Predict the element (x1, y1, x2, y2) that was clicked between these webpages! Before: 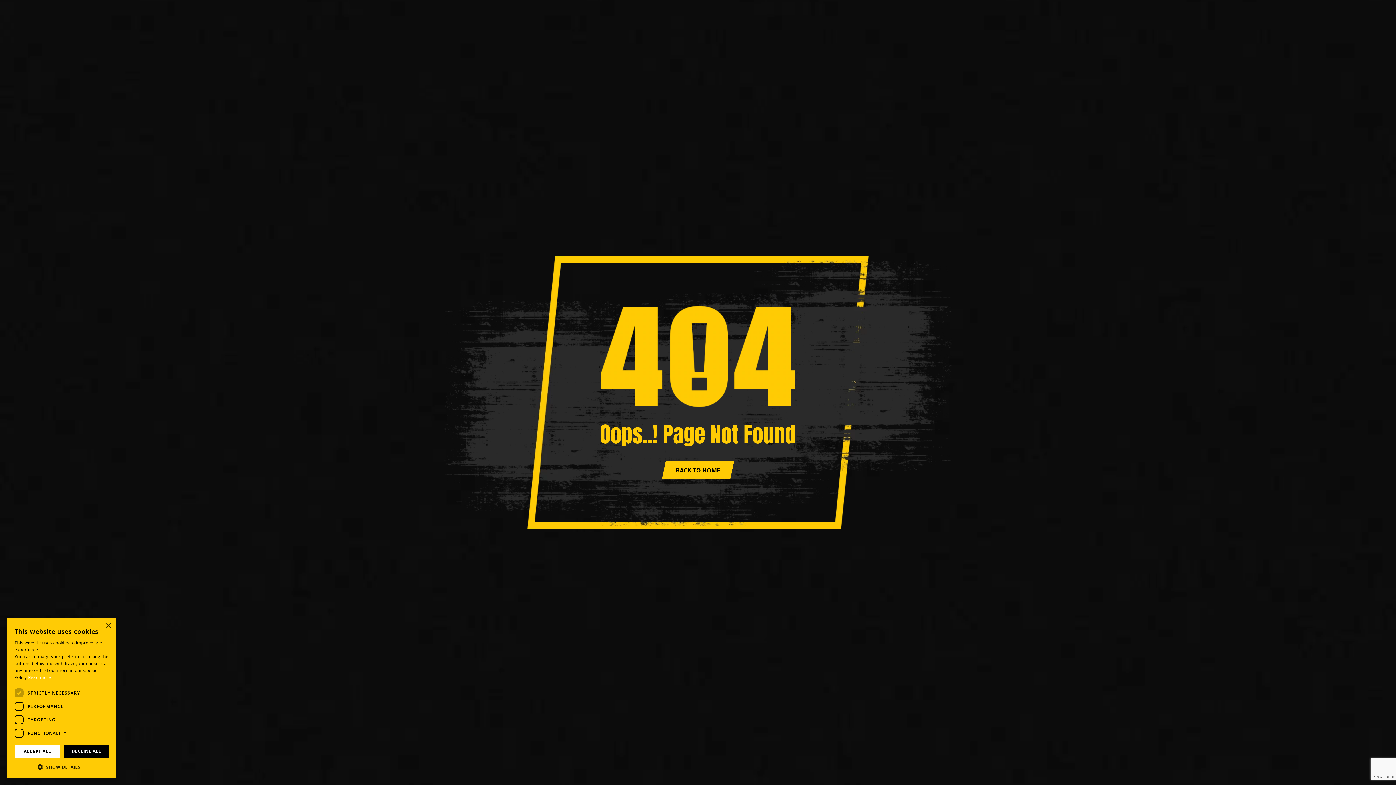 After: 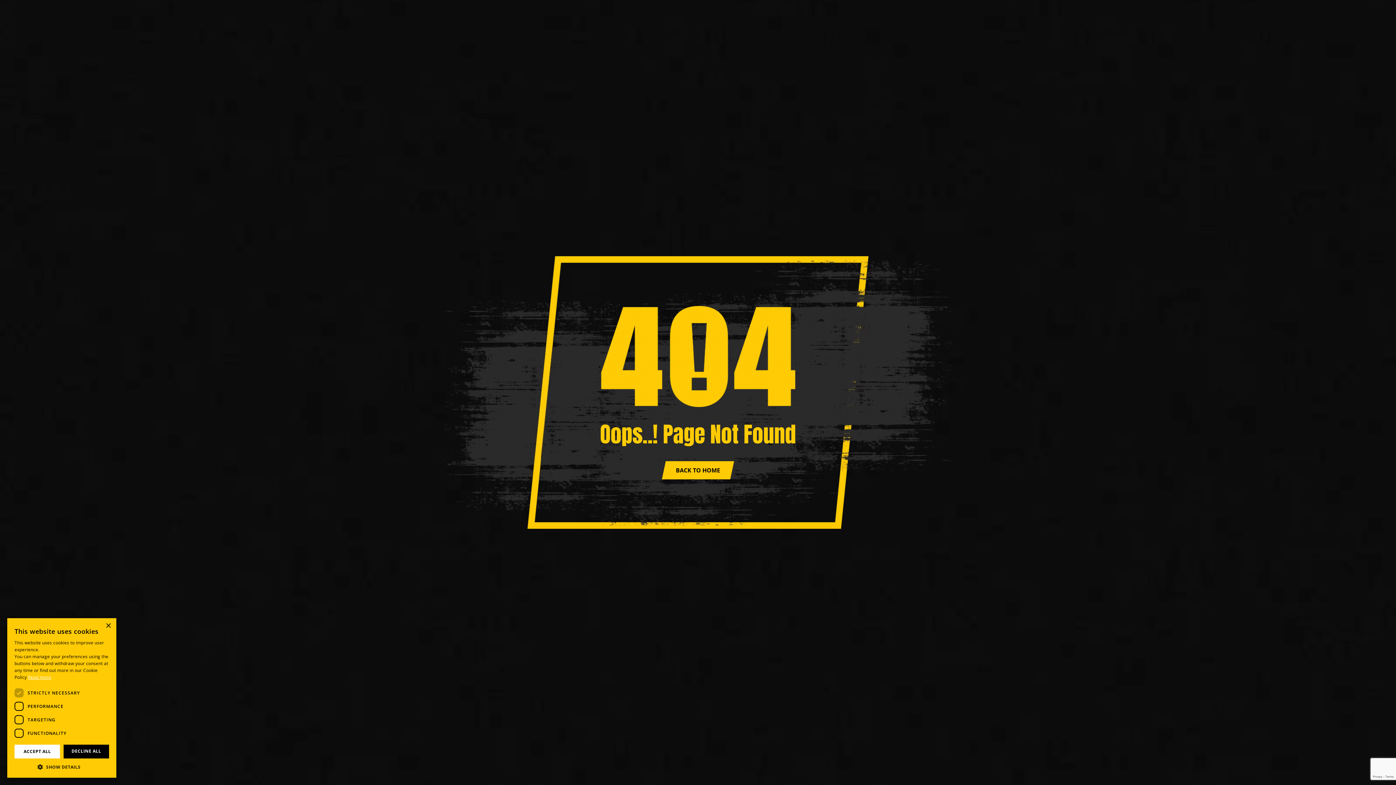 Action: label: Read more, opens a new window bbox: (28, 674, 51, 680)